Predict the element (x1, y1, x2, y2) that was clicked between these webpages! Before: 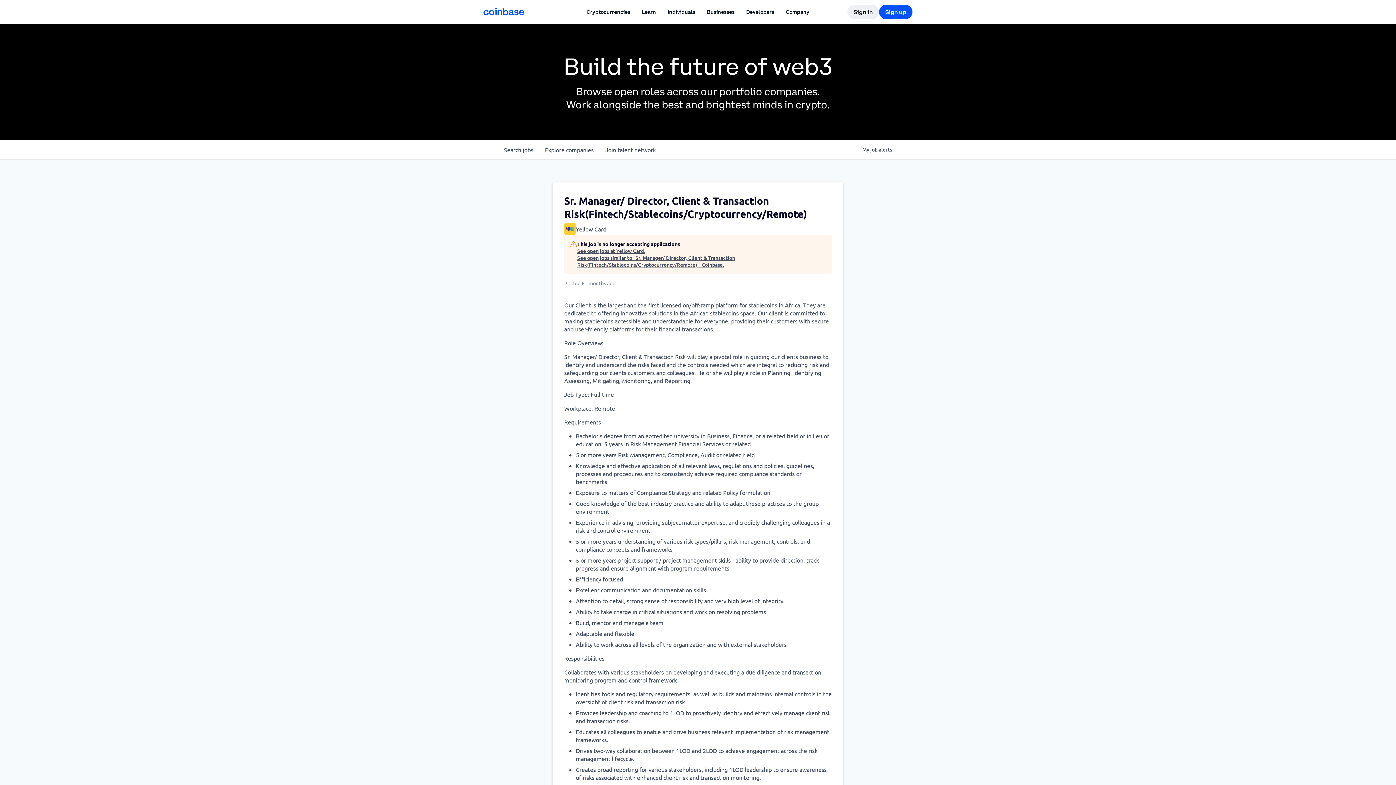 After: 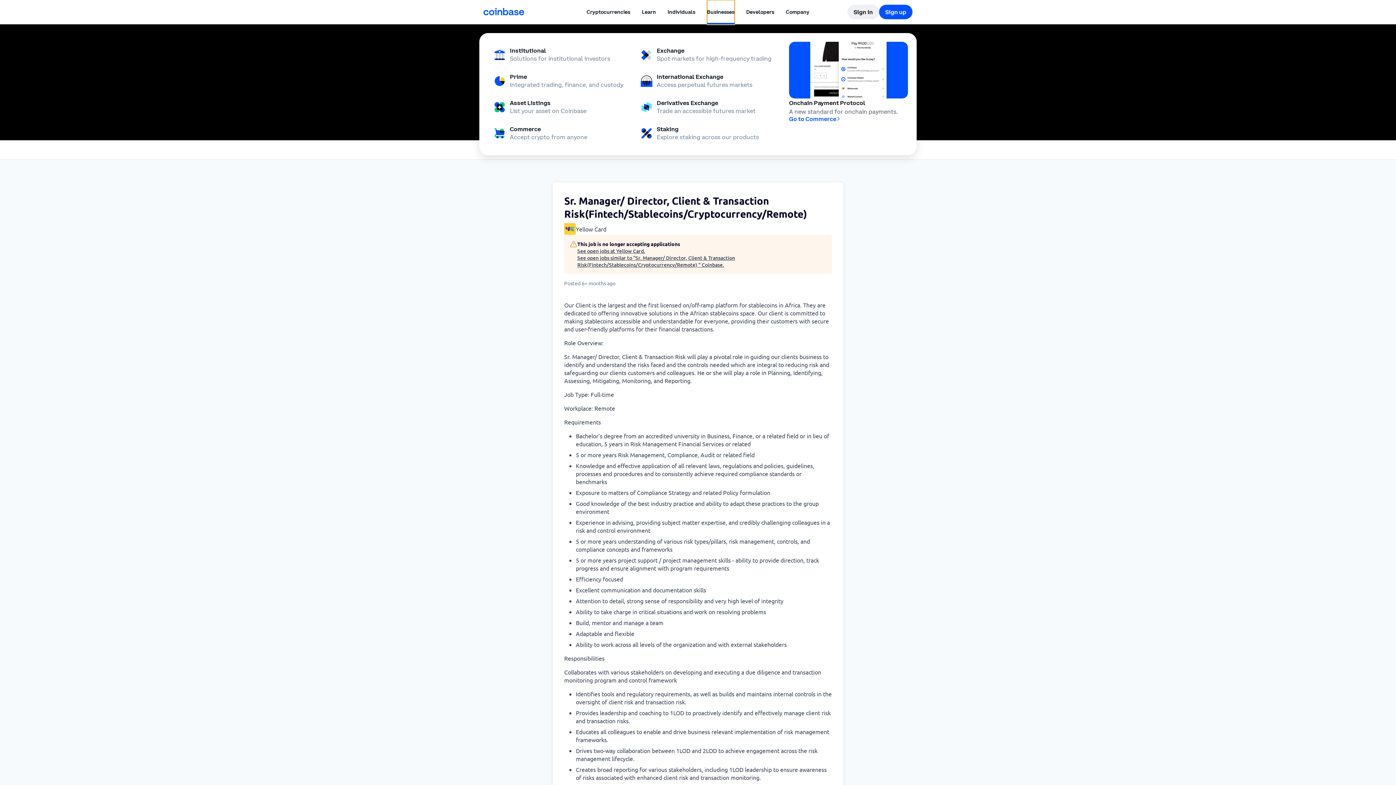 Action: bbox: (707, 0, 734, 24) label: Businesses